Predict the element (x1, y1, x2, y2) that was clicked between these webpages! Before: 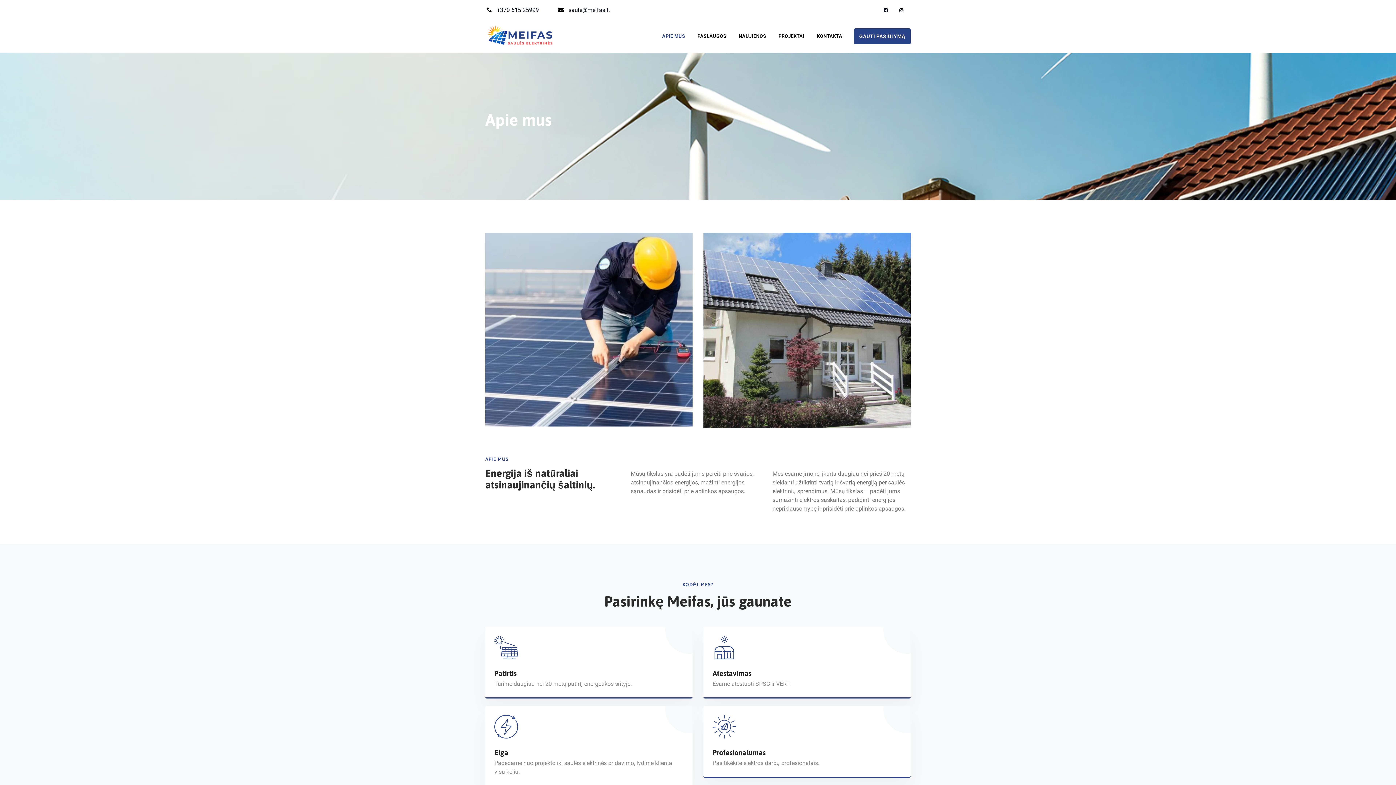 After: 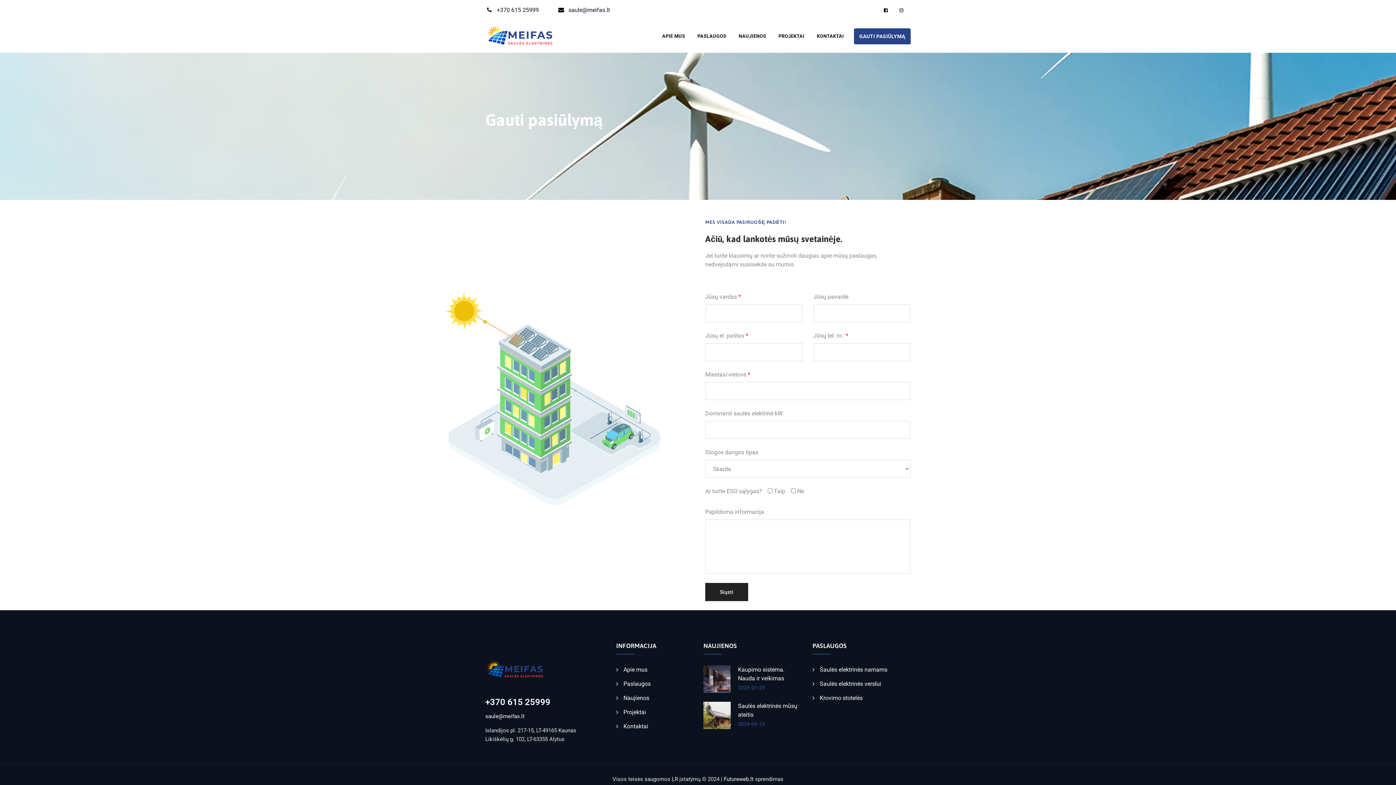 Action: label: GAUTI PASIŪLYMĄ bbox: (854, 28, 910, 44)